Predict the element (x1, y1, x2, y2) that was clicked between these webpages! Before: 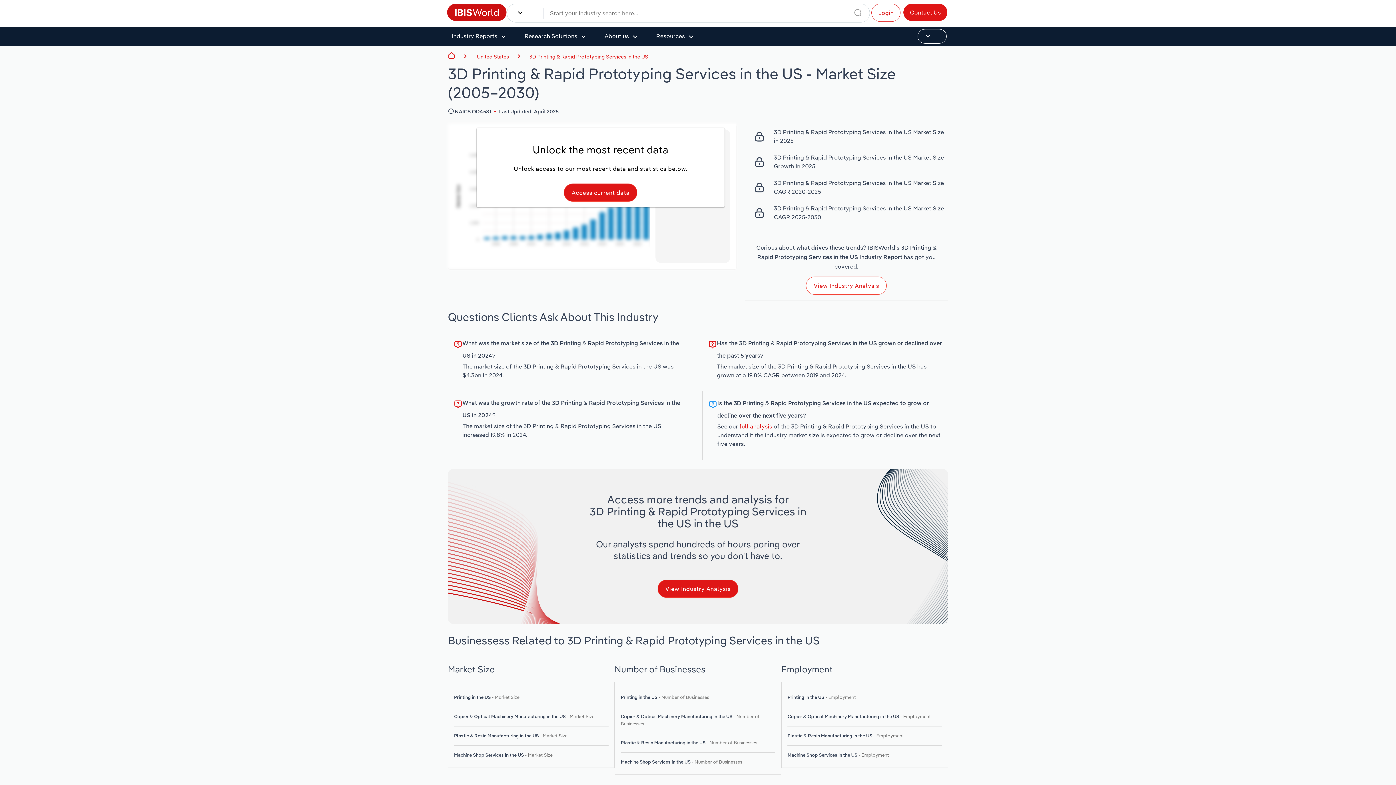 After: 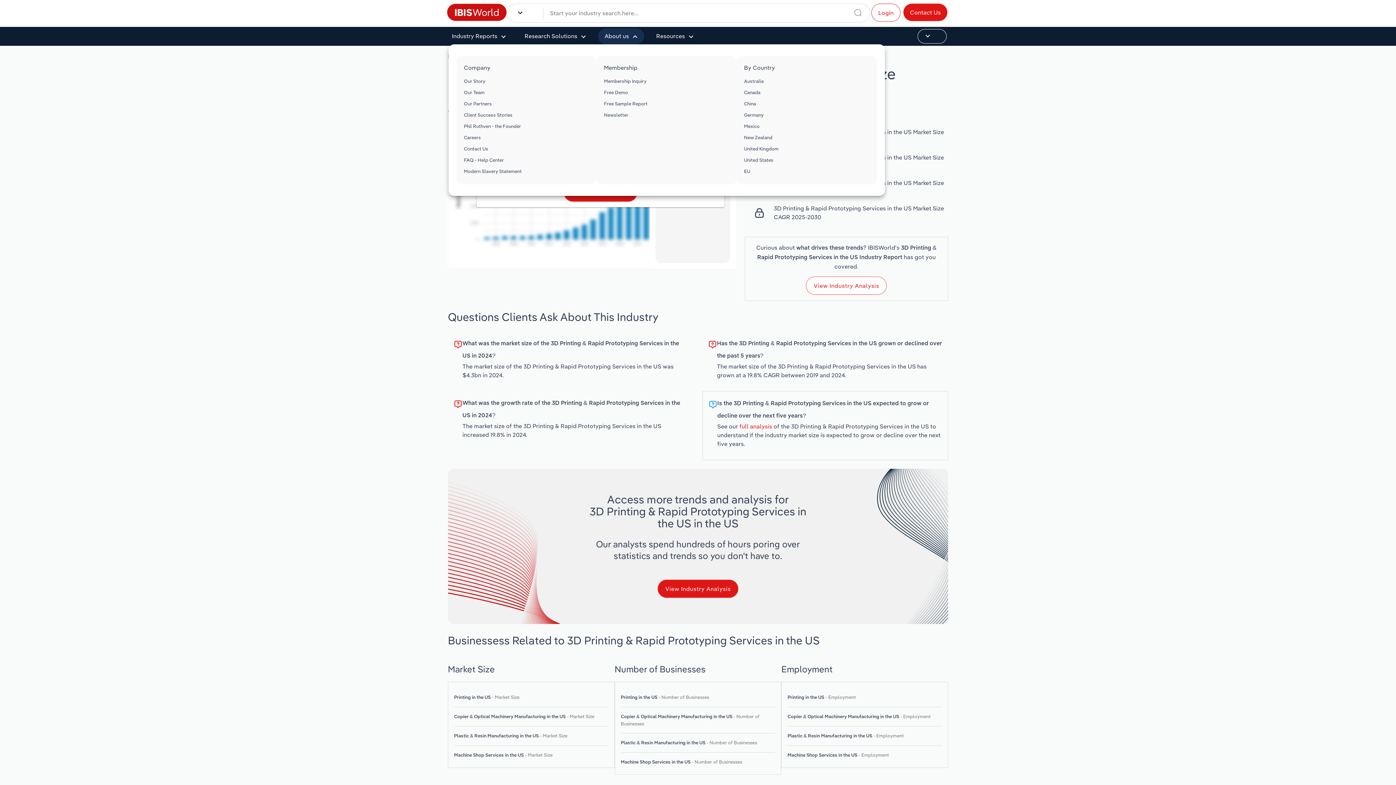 Action: label: About us bbox: (598, 28, 644, 44)